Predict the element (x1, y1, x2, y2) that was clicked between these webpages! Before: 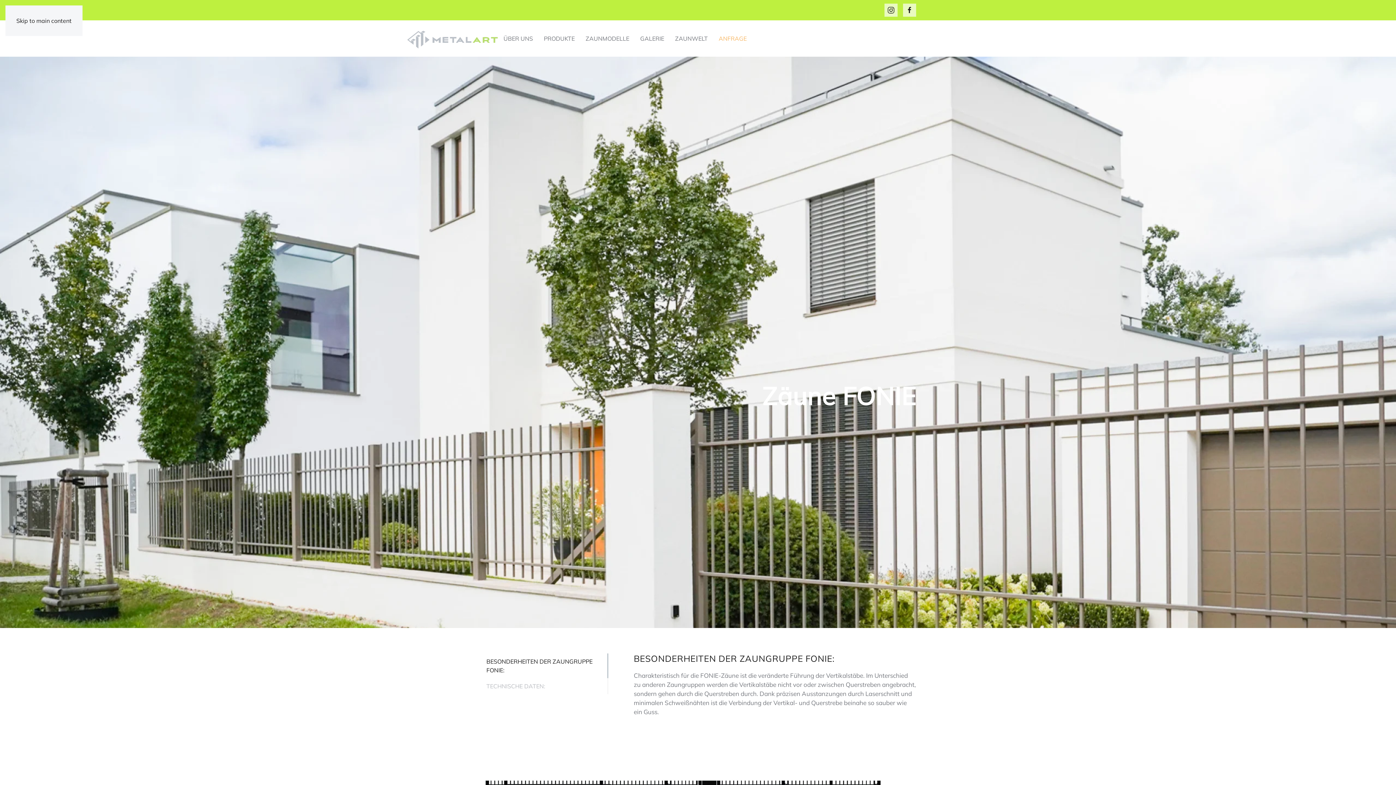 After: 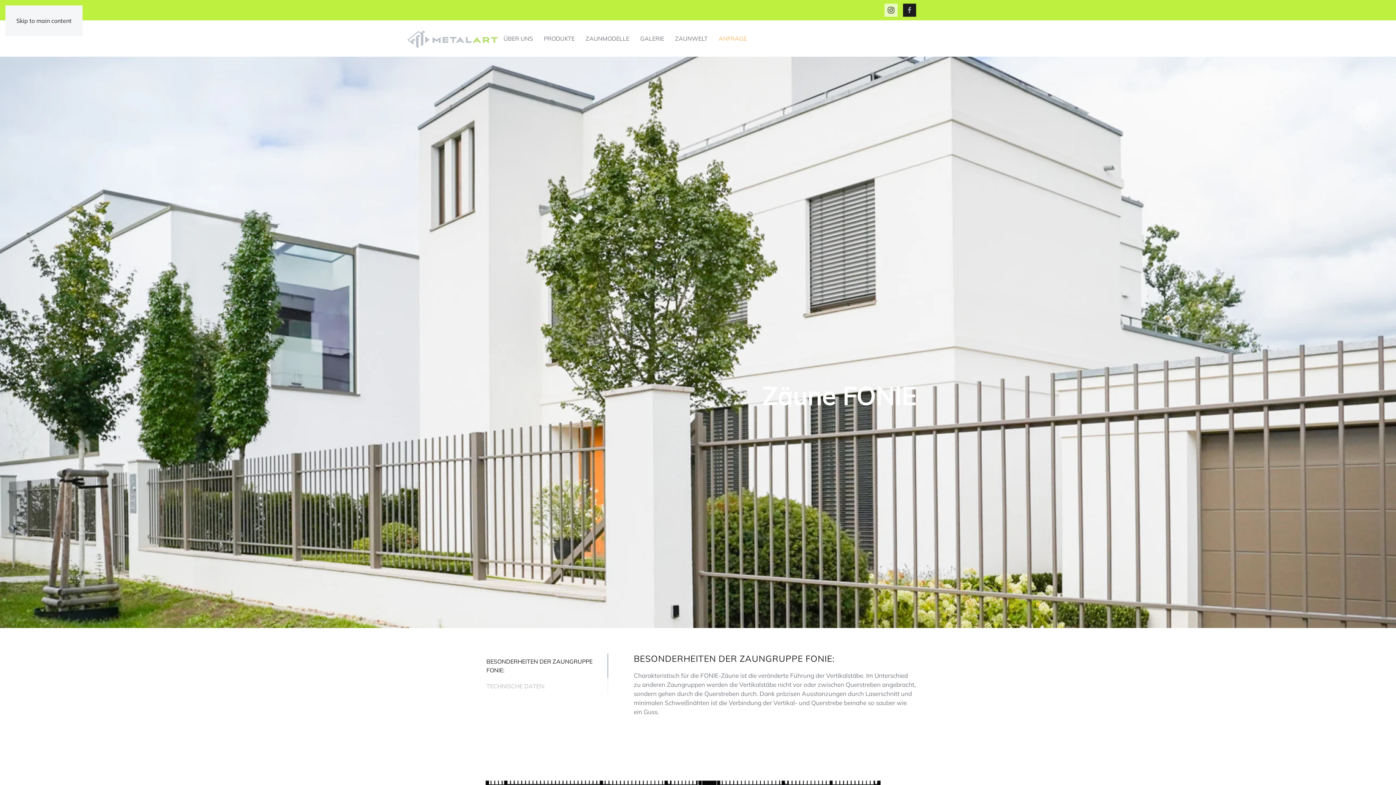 Action: bbox: (903, 3, 916, 16)